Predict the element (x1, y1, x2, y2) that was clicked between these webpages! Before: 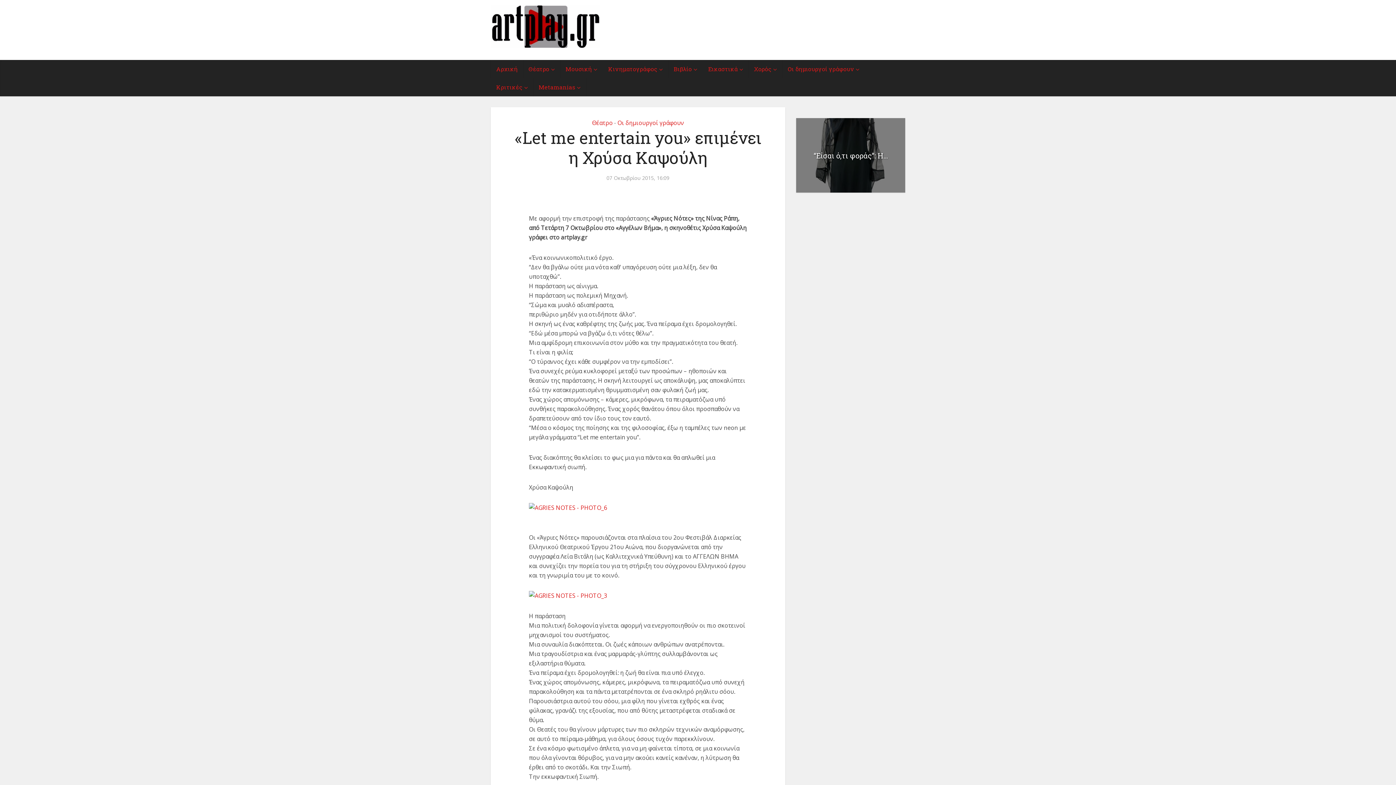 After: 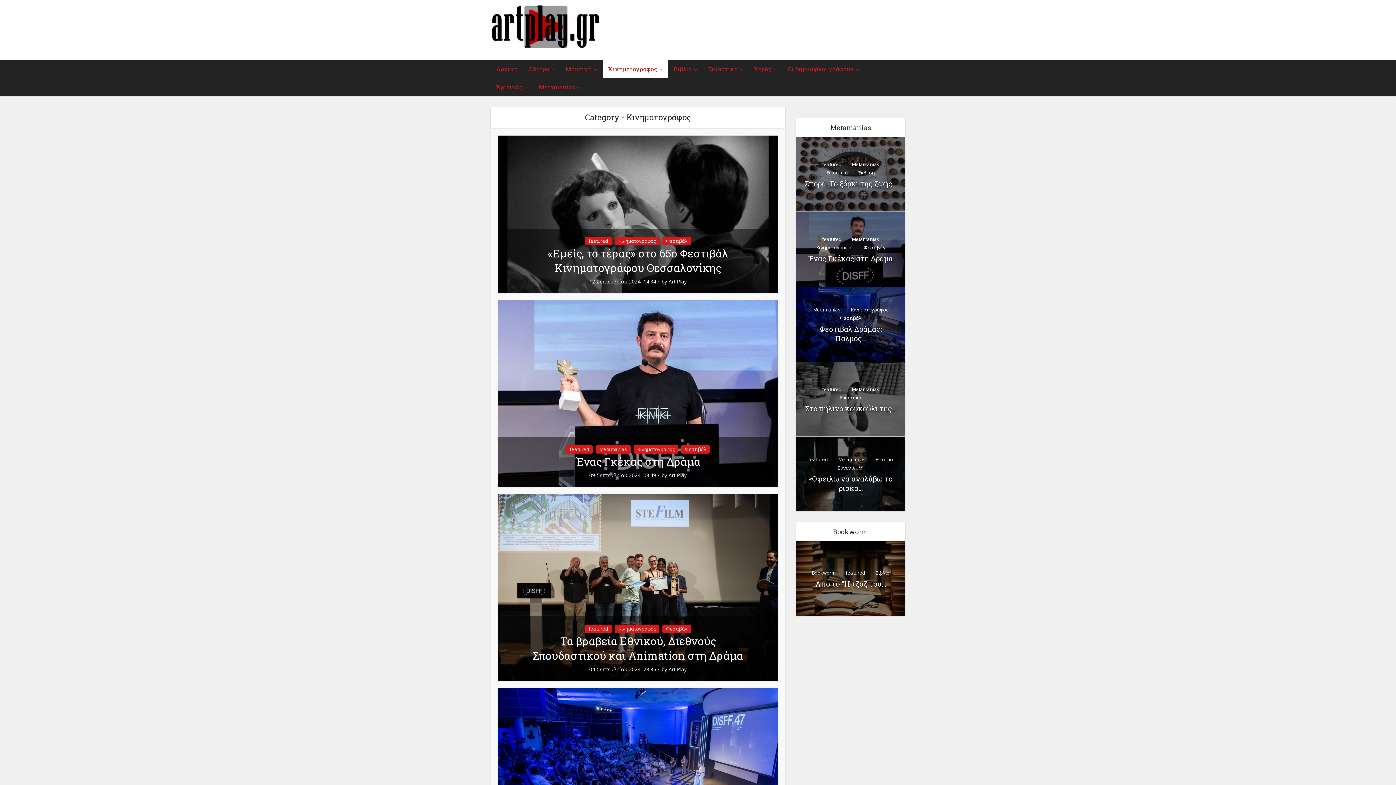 Action: bbox: (602, 60, 668, 78) label: Κινηματογράφος